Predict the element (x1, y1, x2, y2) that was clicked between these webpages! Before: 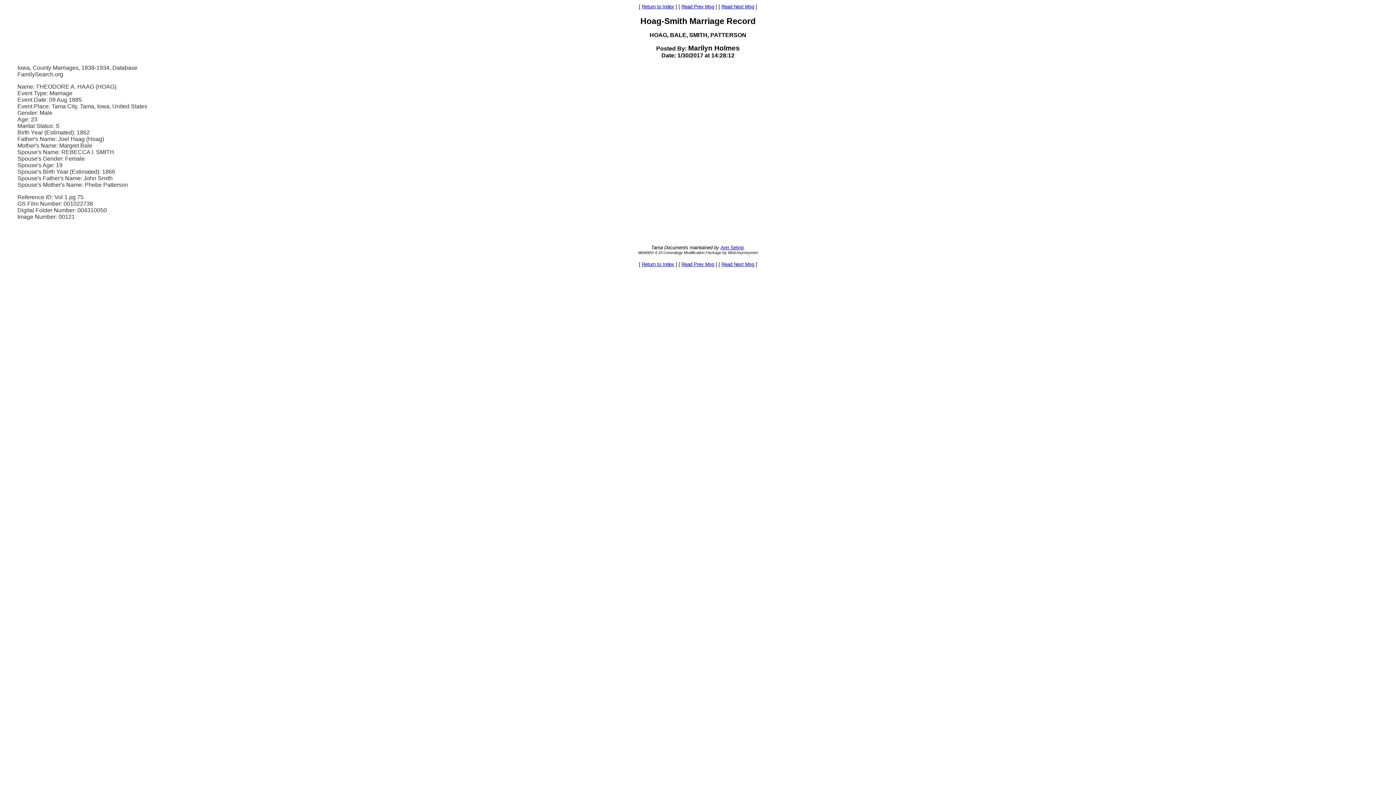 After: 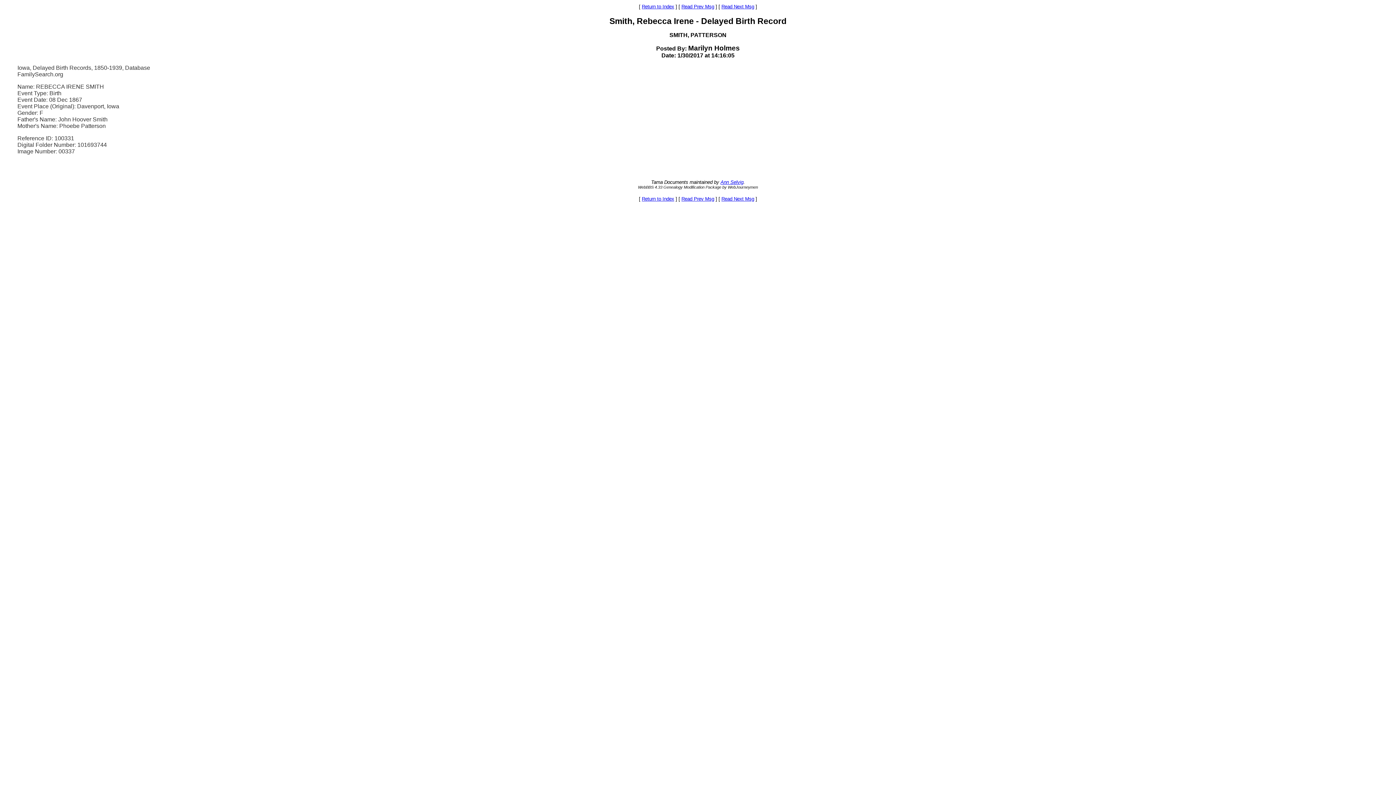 Action: label: Read Prev Msg bbox: (681, 4, 714, 9)